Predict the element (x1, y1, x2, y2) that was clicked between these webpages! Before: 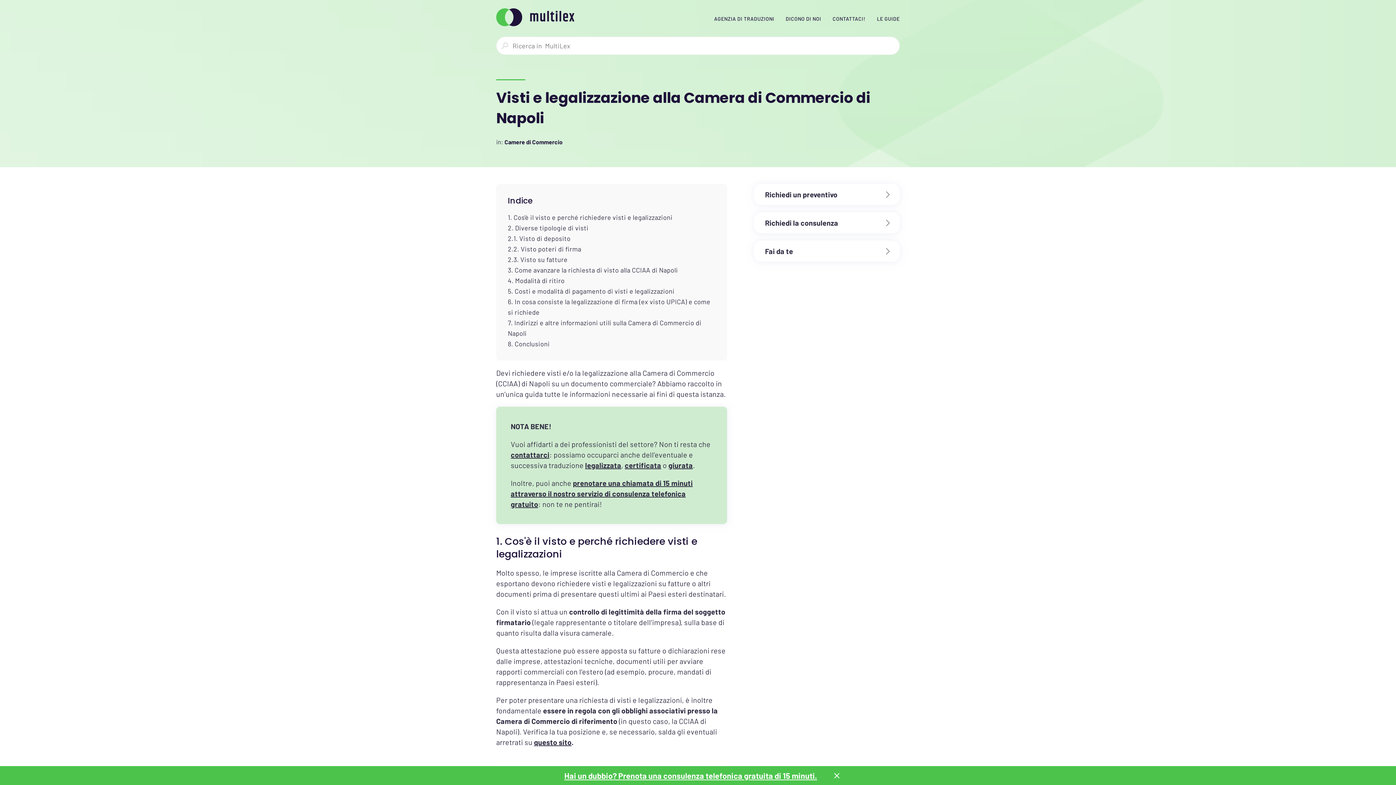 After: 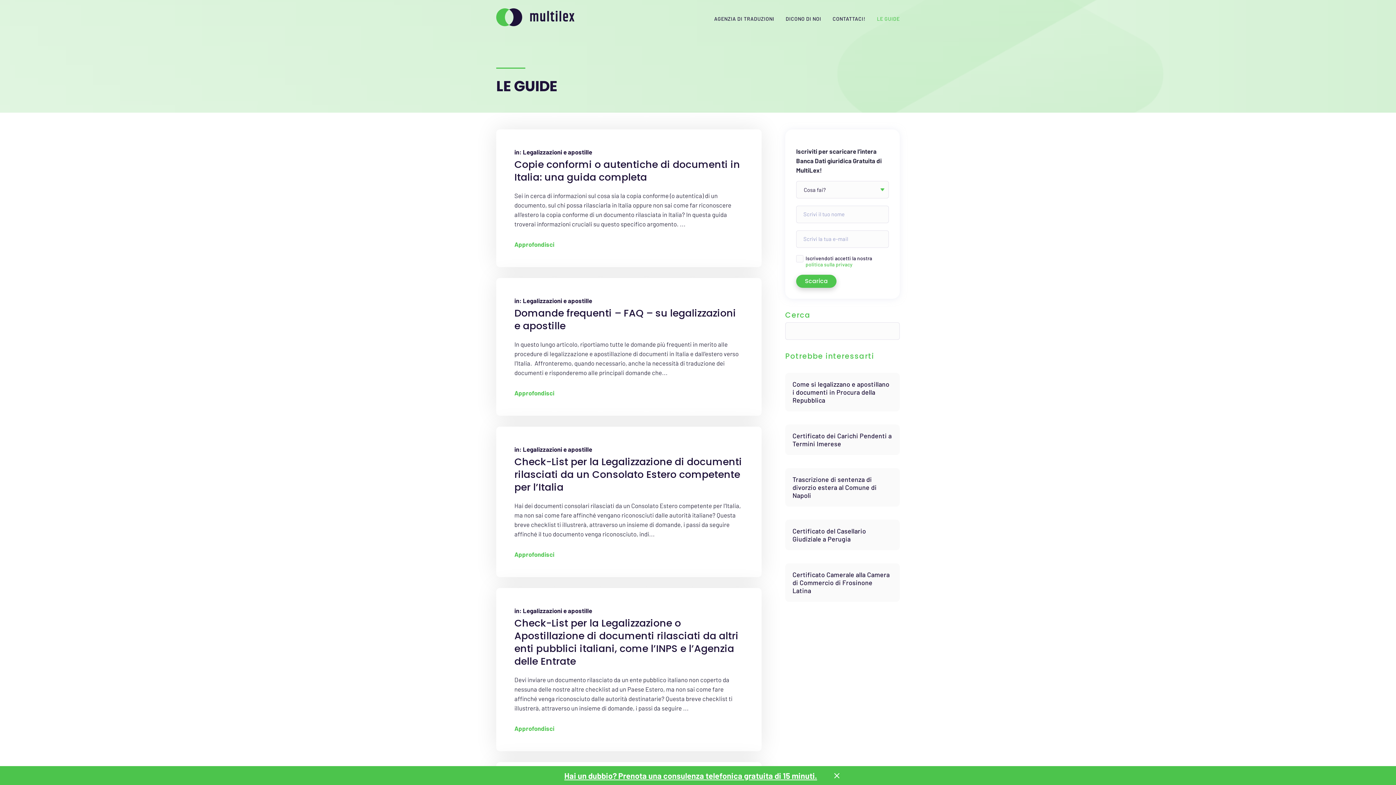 Action: label: LE GUIDE bbox: (877, 15, 900, 21)